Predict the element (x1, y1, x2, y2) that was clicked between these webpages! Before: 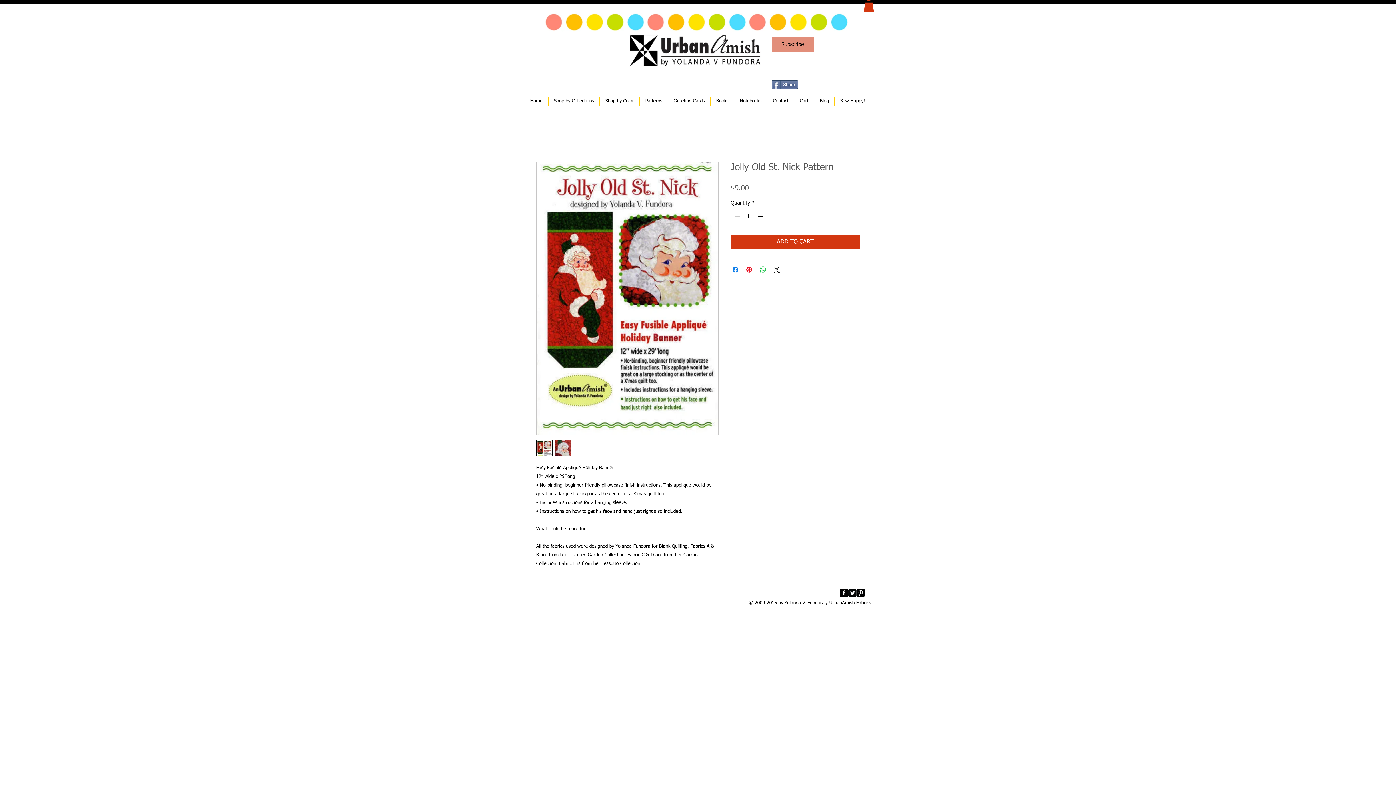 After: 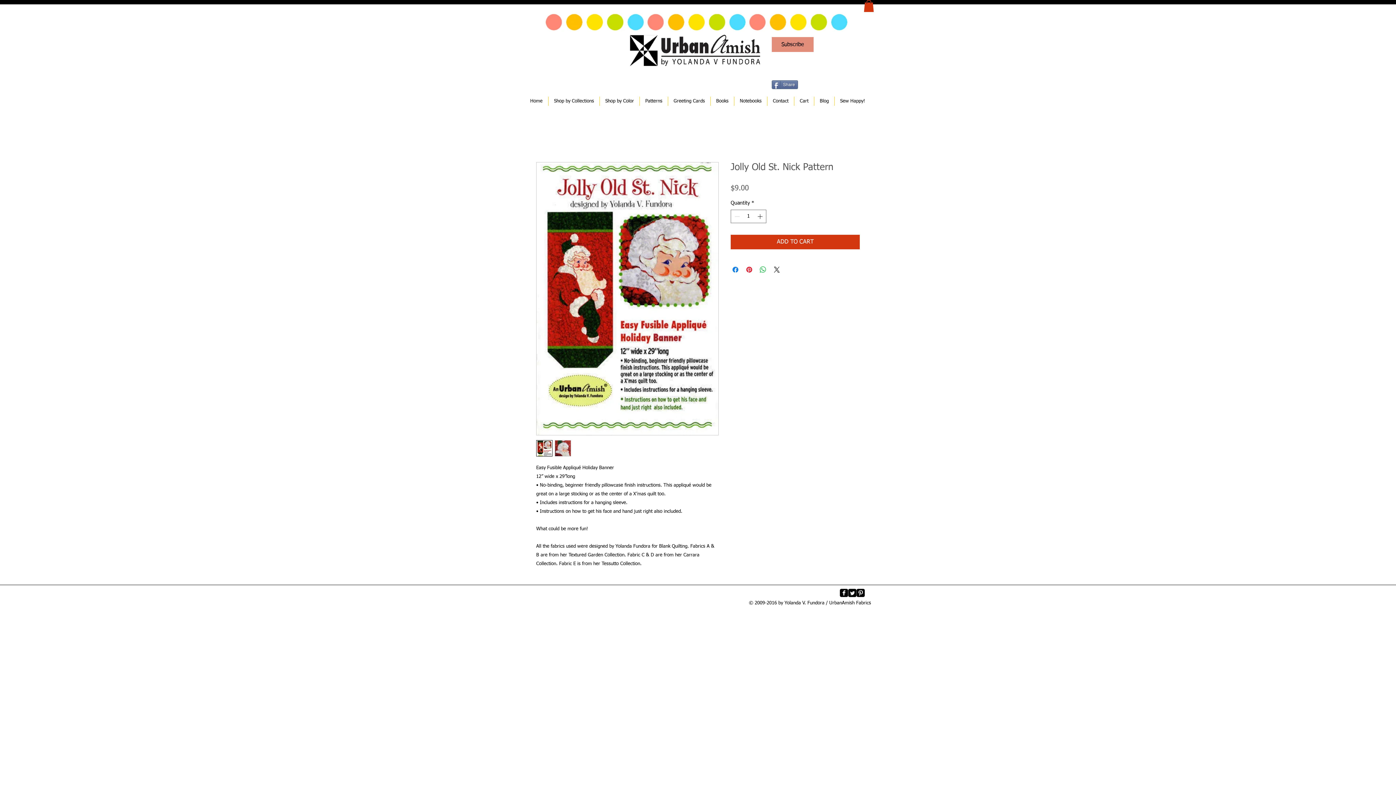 Action: label: Twitter Square bbox: (848, 589, 856, 597)